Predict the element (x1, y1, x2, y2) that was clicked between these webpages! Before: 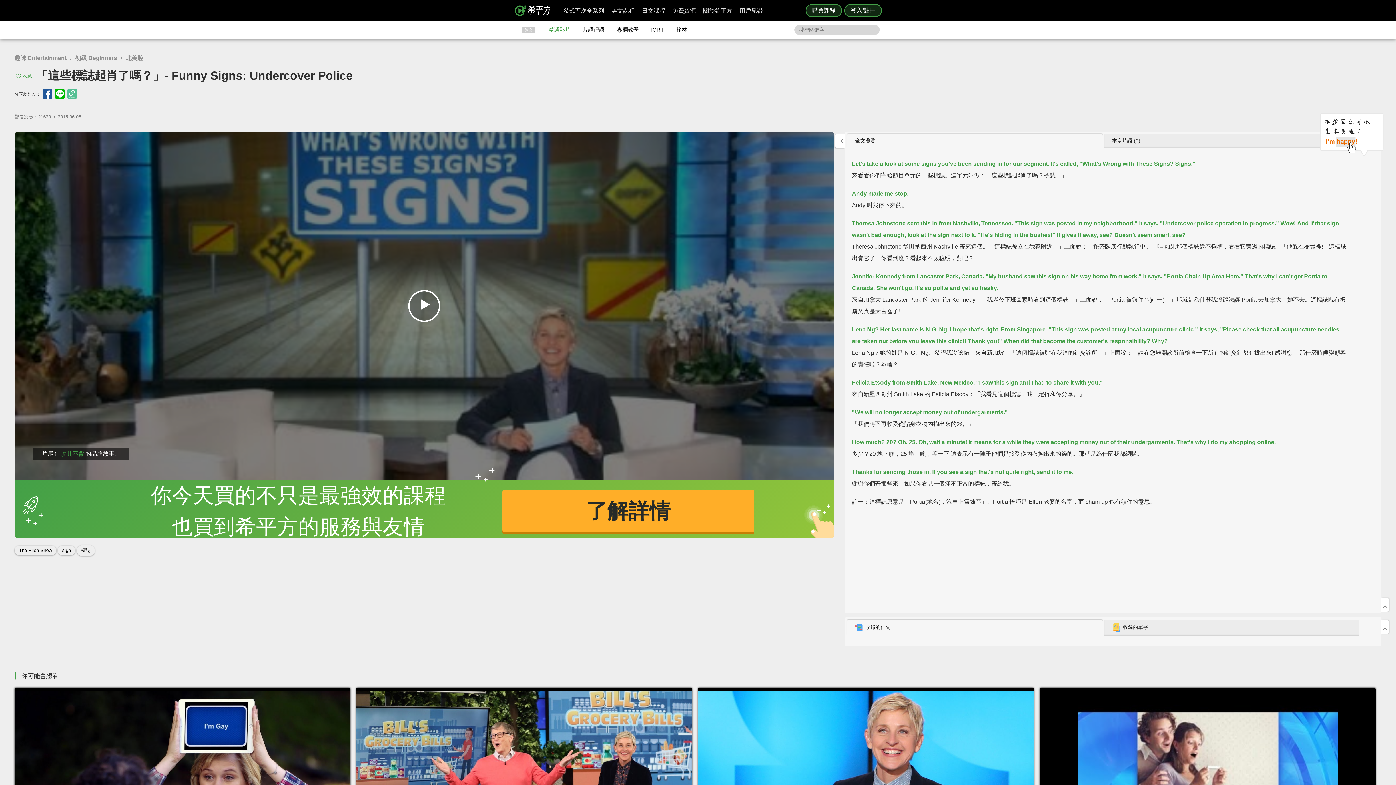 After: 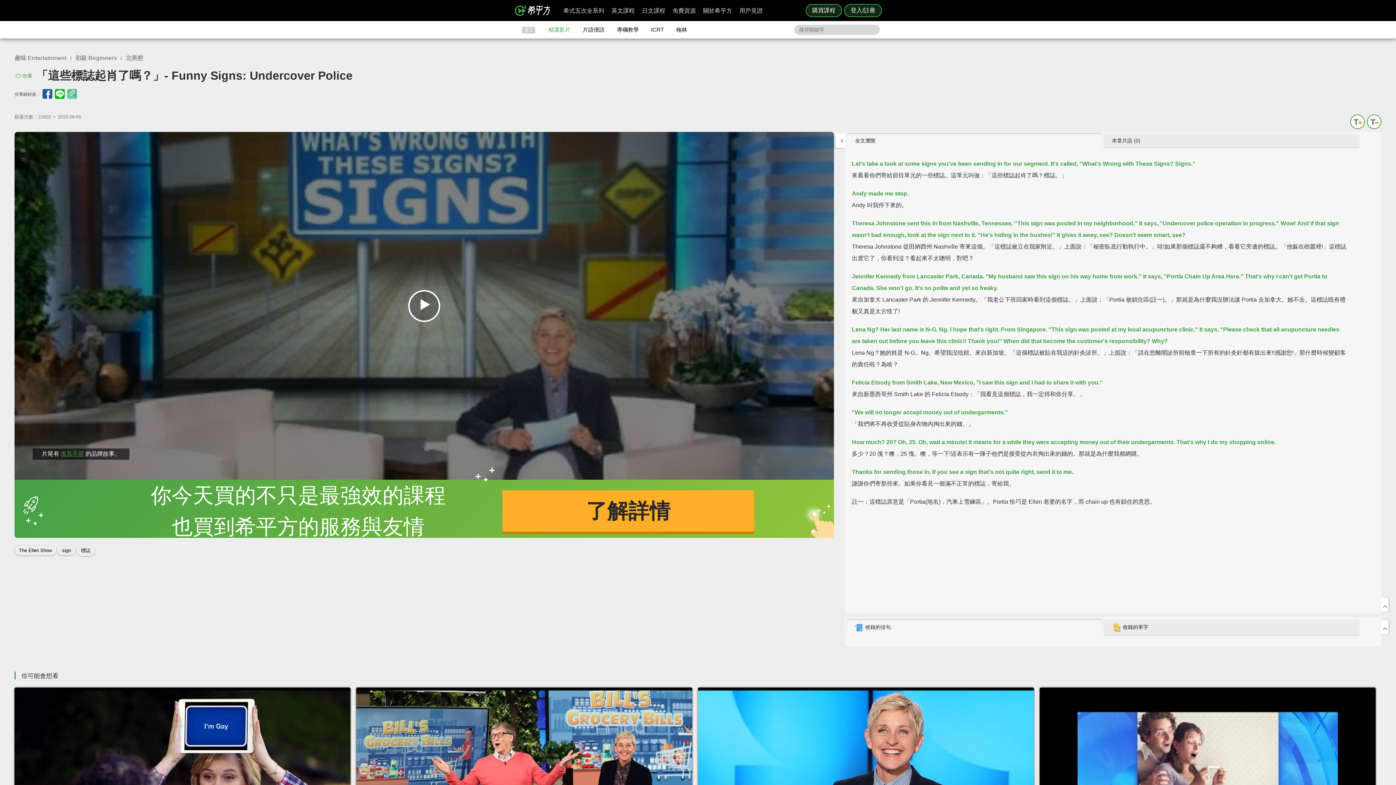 Action: bbox: (847, 134, 1102, 148) label: 全文瀏覽